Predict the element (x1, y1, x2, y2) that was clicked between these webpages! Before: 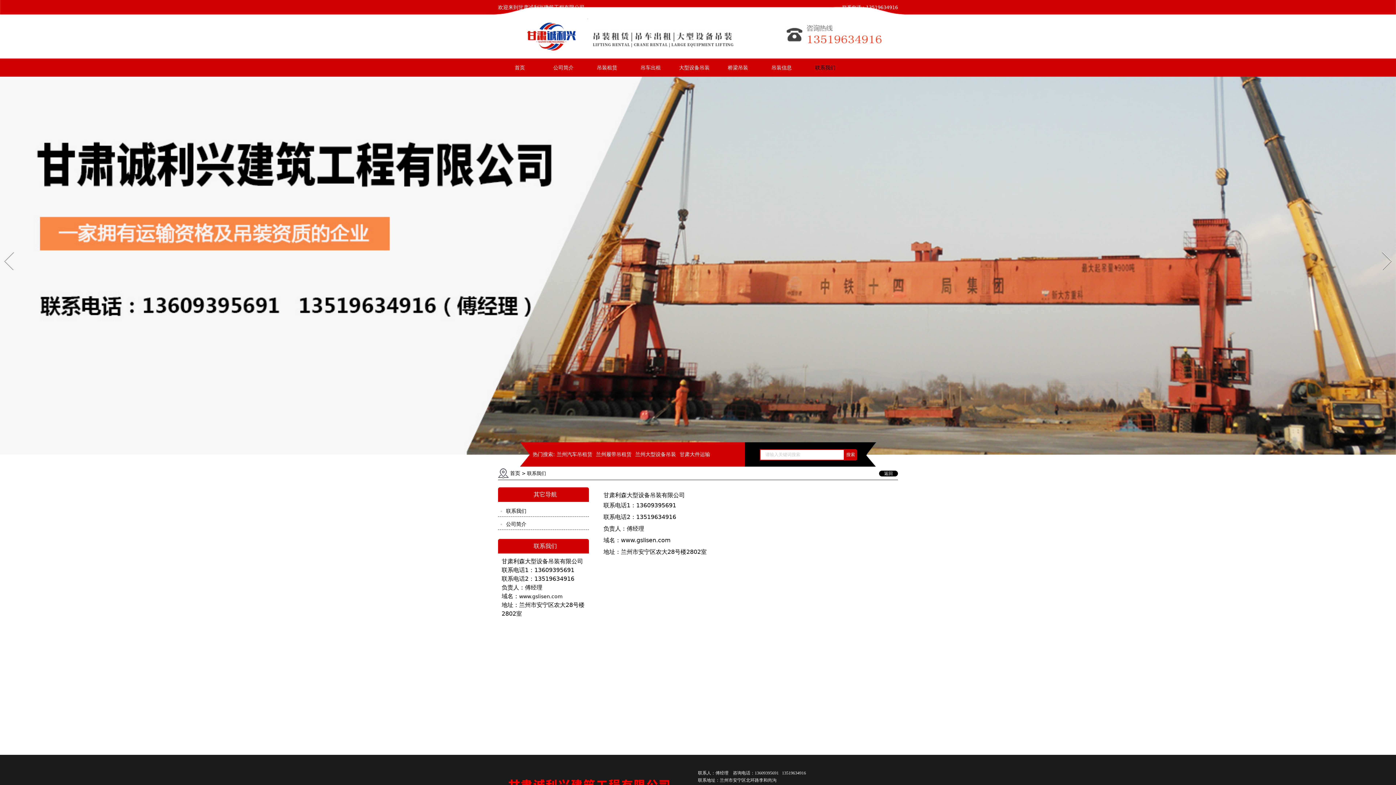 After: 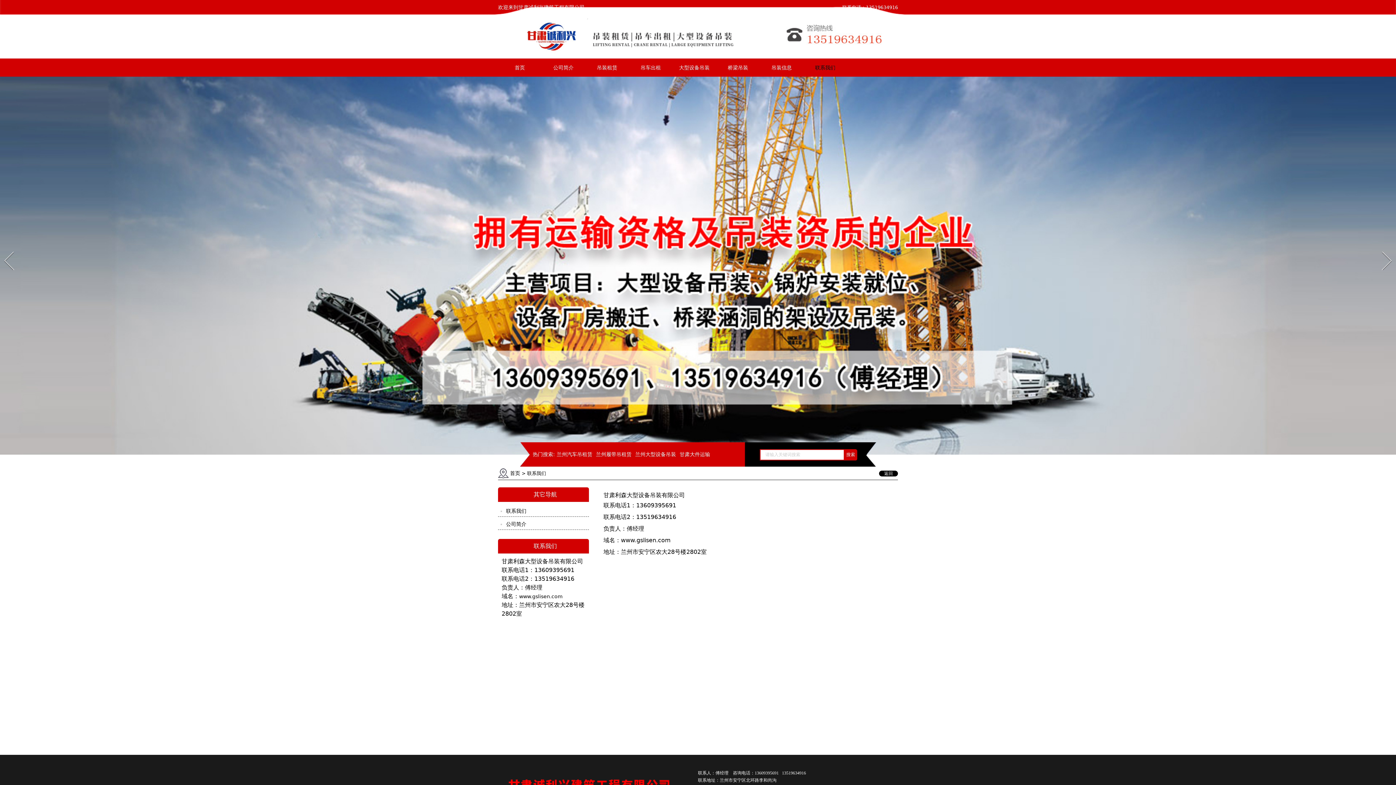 Action: label: 联系我们 bbox: (498, 539, 589, 553)